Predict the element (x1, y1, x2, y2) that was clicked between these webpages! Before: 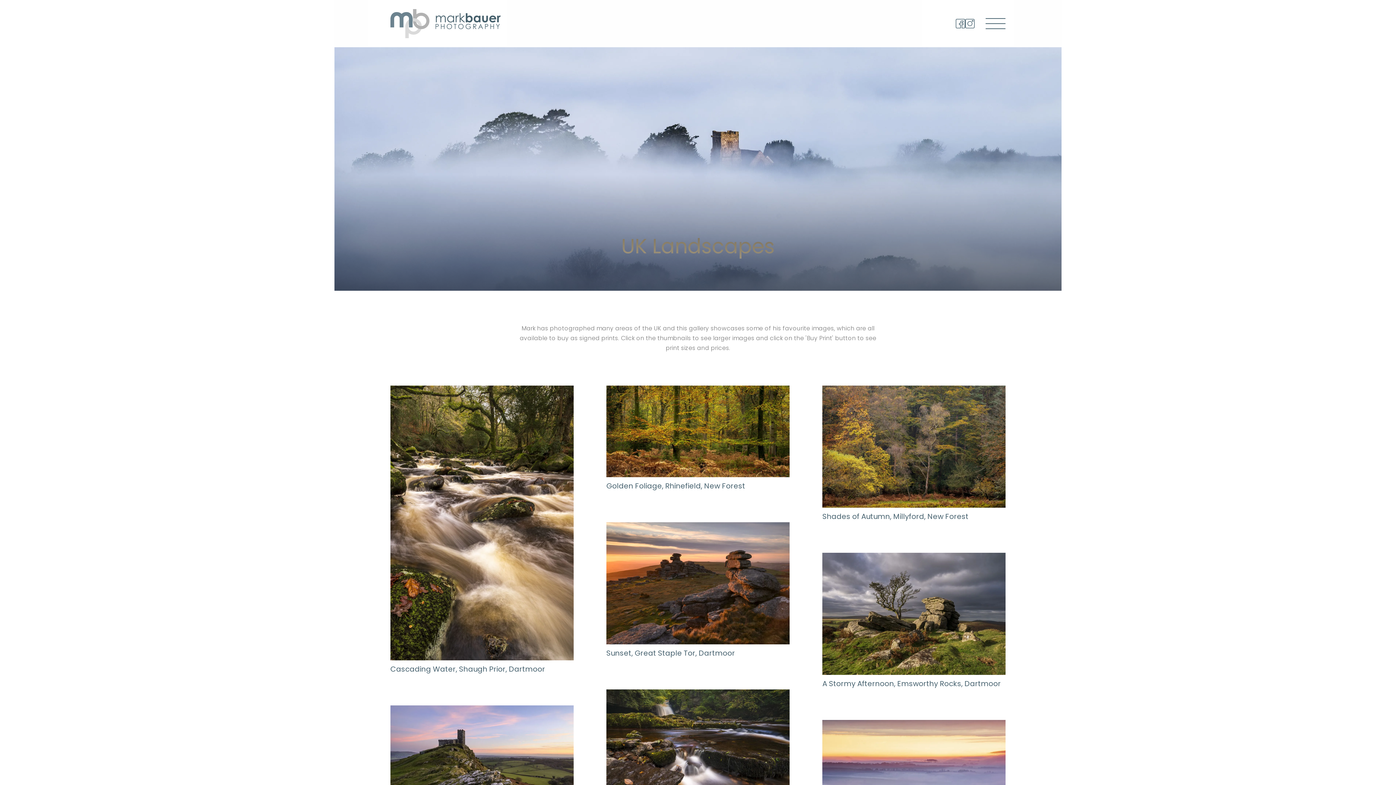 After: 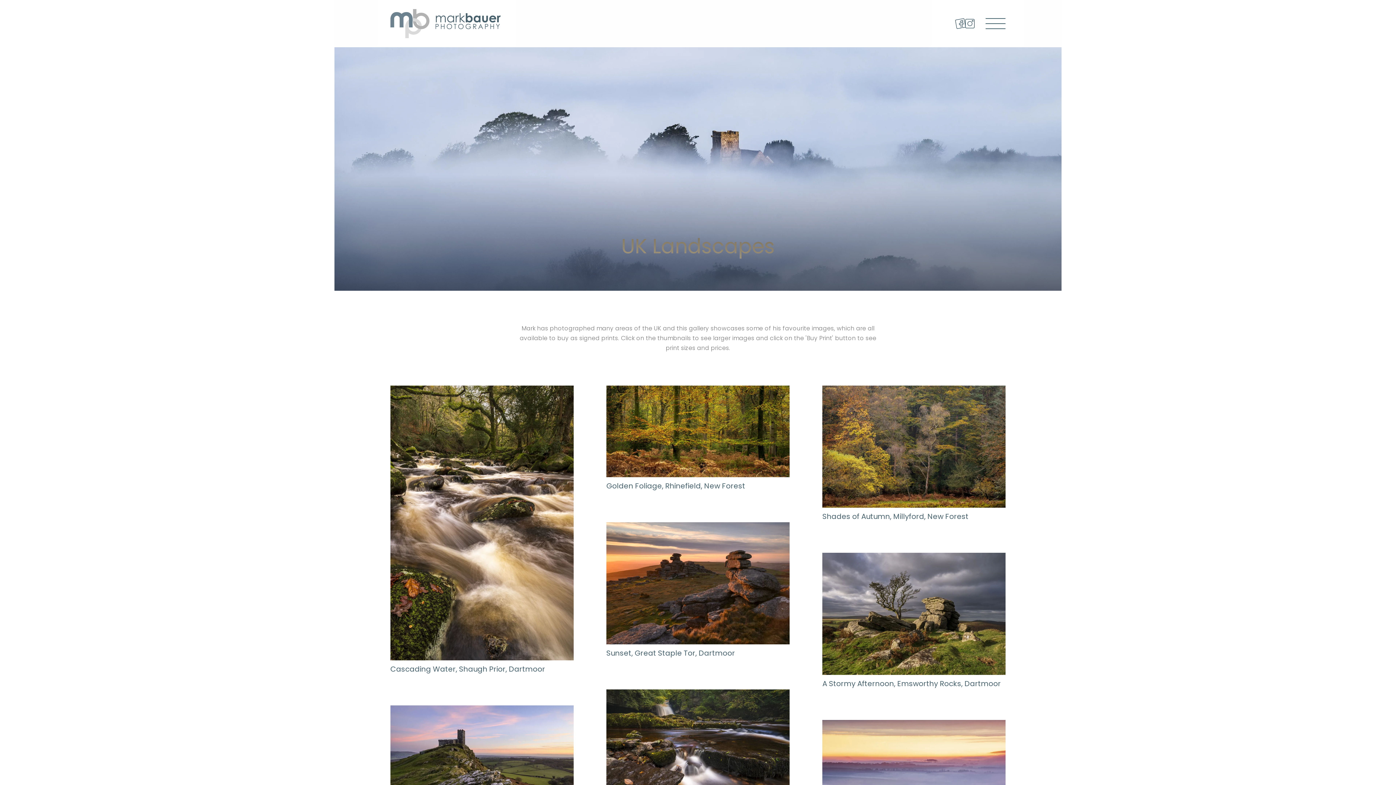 Action: label: Follow on FaceBook bbox: (956, 18, 965, 28)